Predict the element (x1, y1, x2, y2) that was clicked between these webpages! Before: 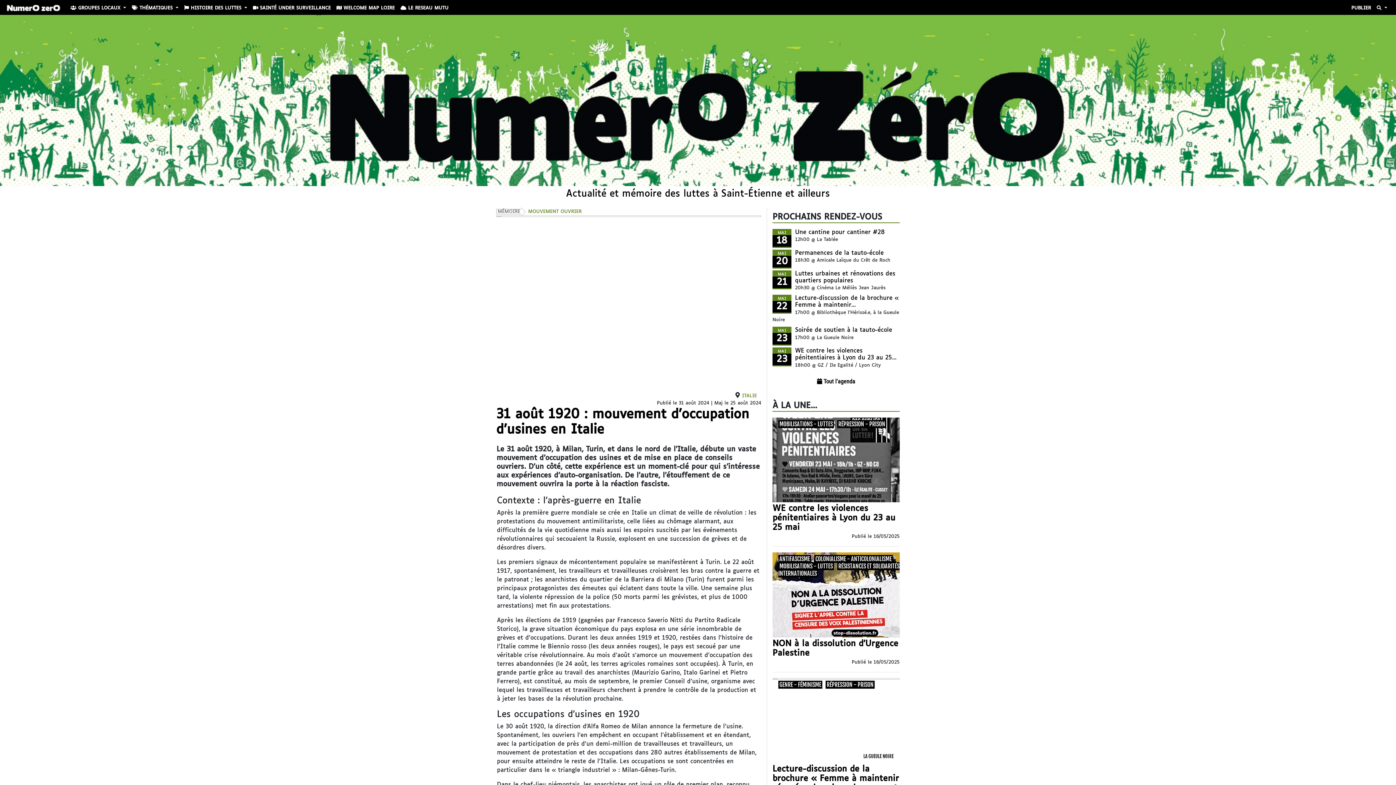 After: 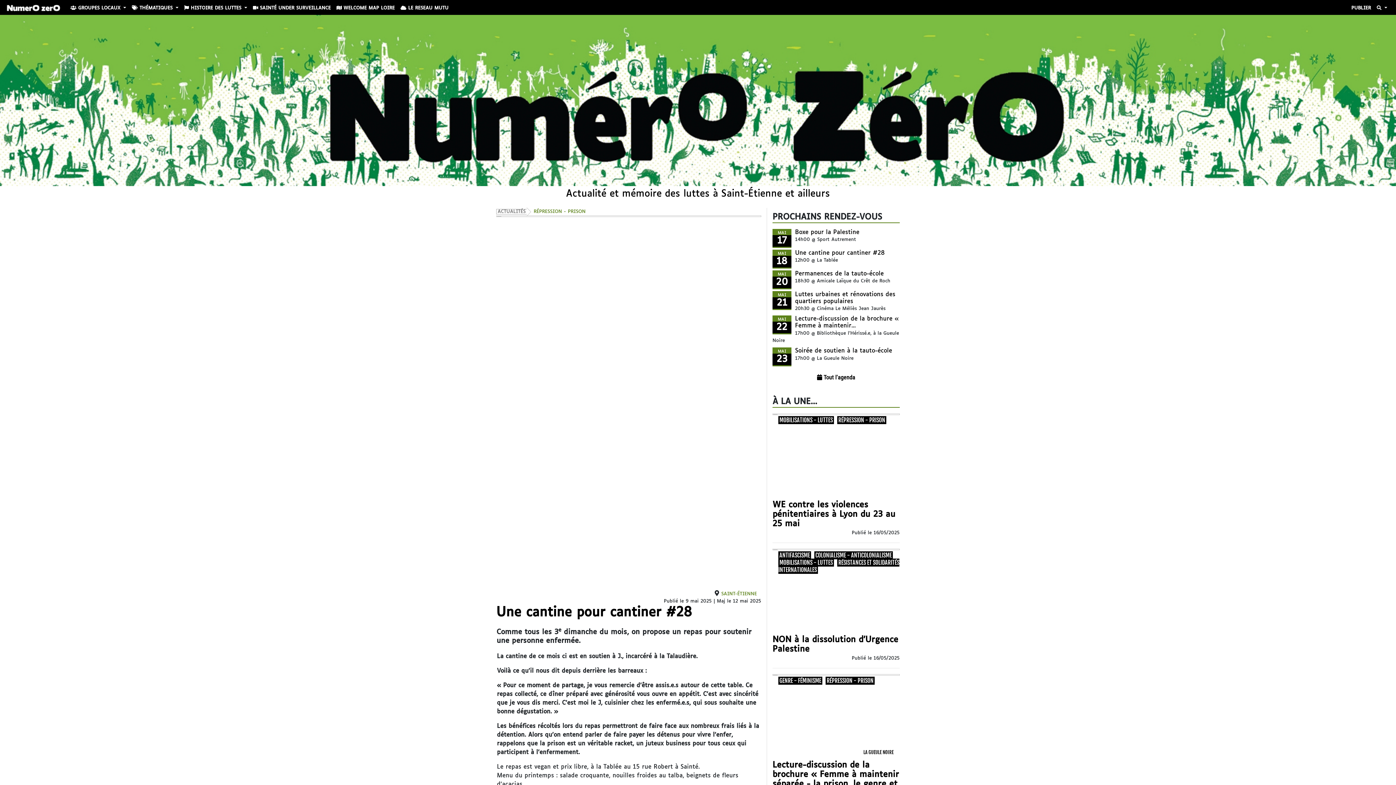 Action: bbox: (795, 229, 885, 235) label: Une cantine pour cantiner #28